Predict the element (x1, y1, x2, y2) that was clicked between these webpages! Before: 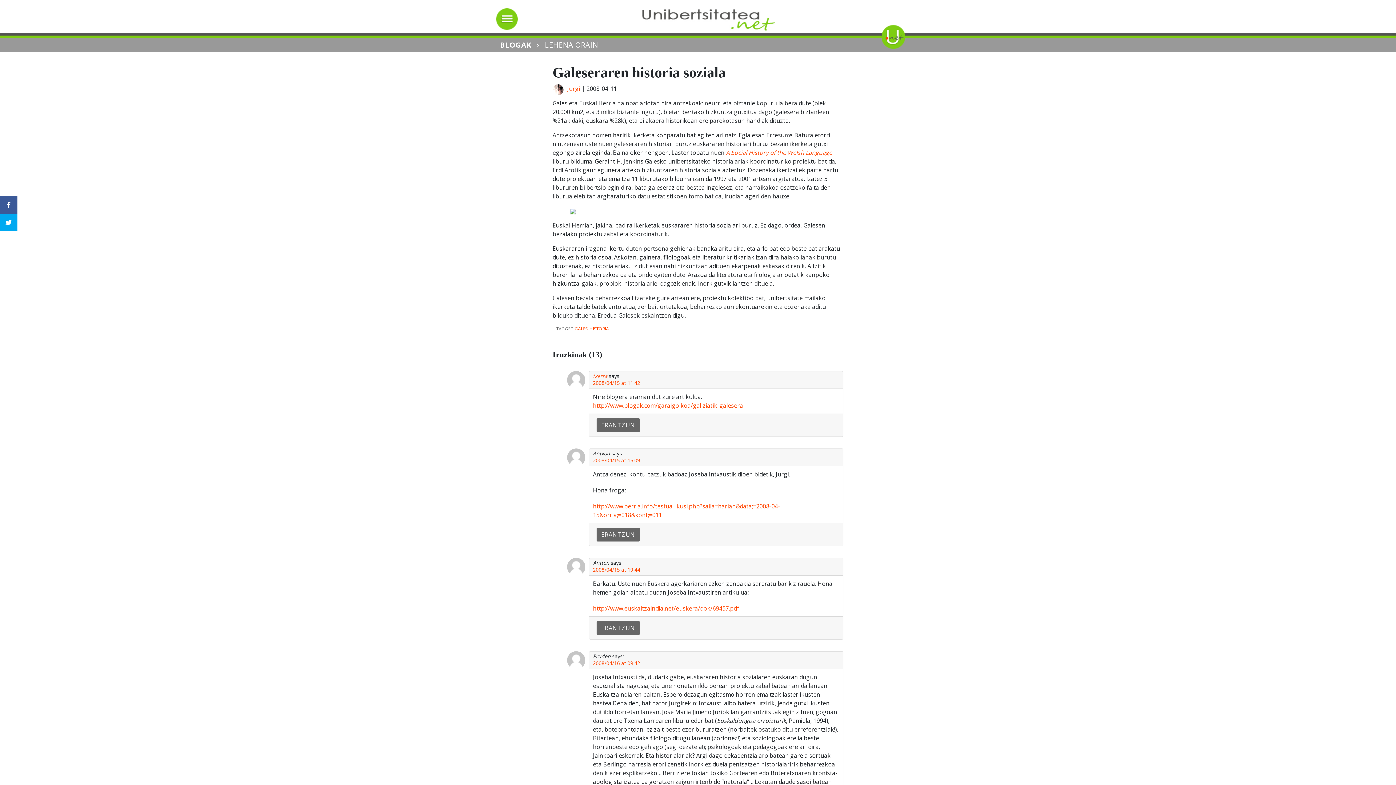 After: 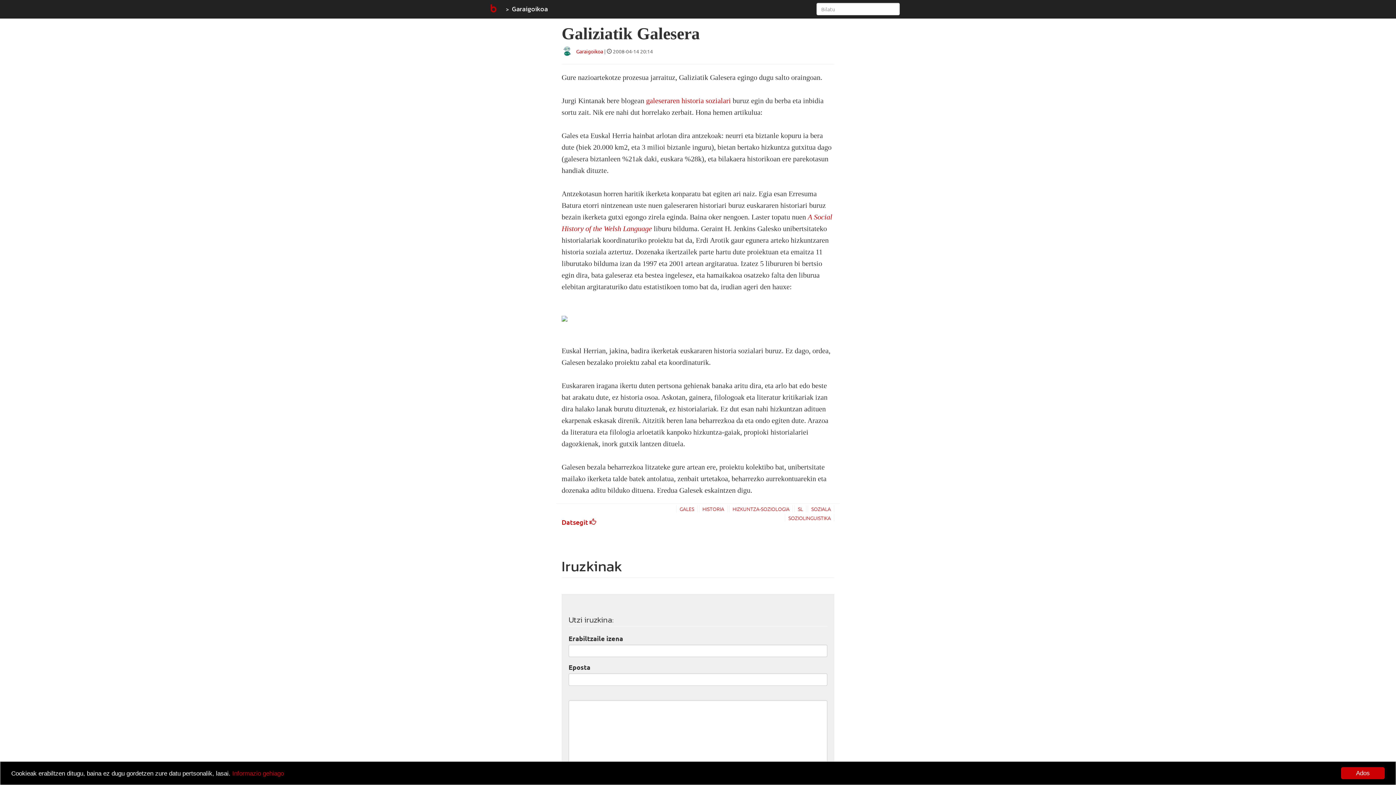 Action: label: http://www.blogak.com/garaigoikoa/galiziatik-galesera bbox: (593, 401, 743, 409)